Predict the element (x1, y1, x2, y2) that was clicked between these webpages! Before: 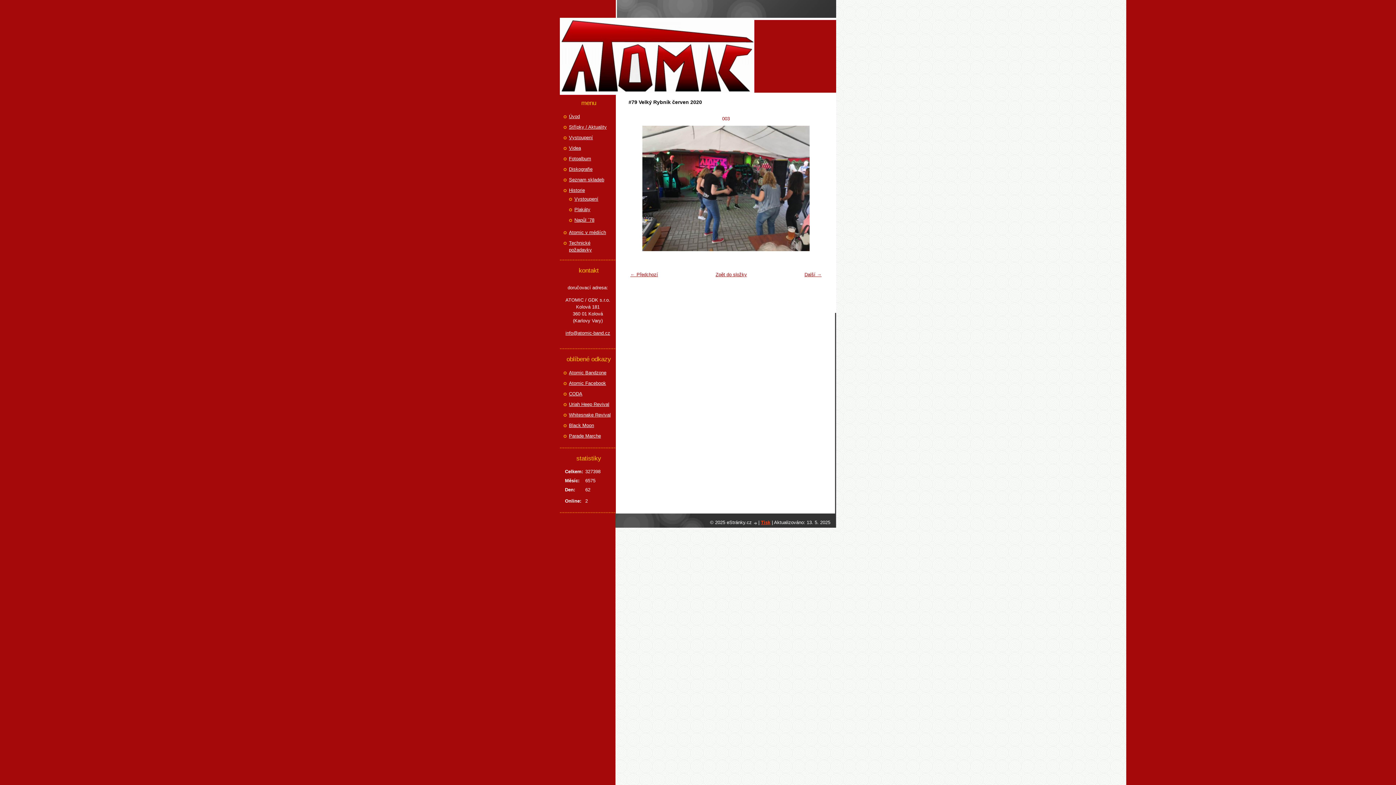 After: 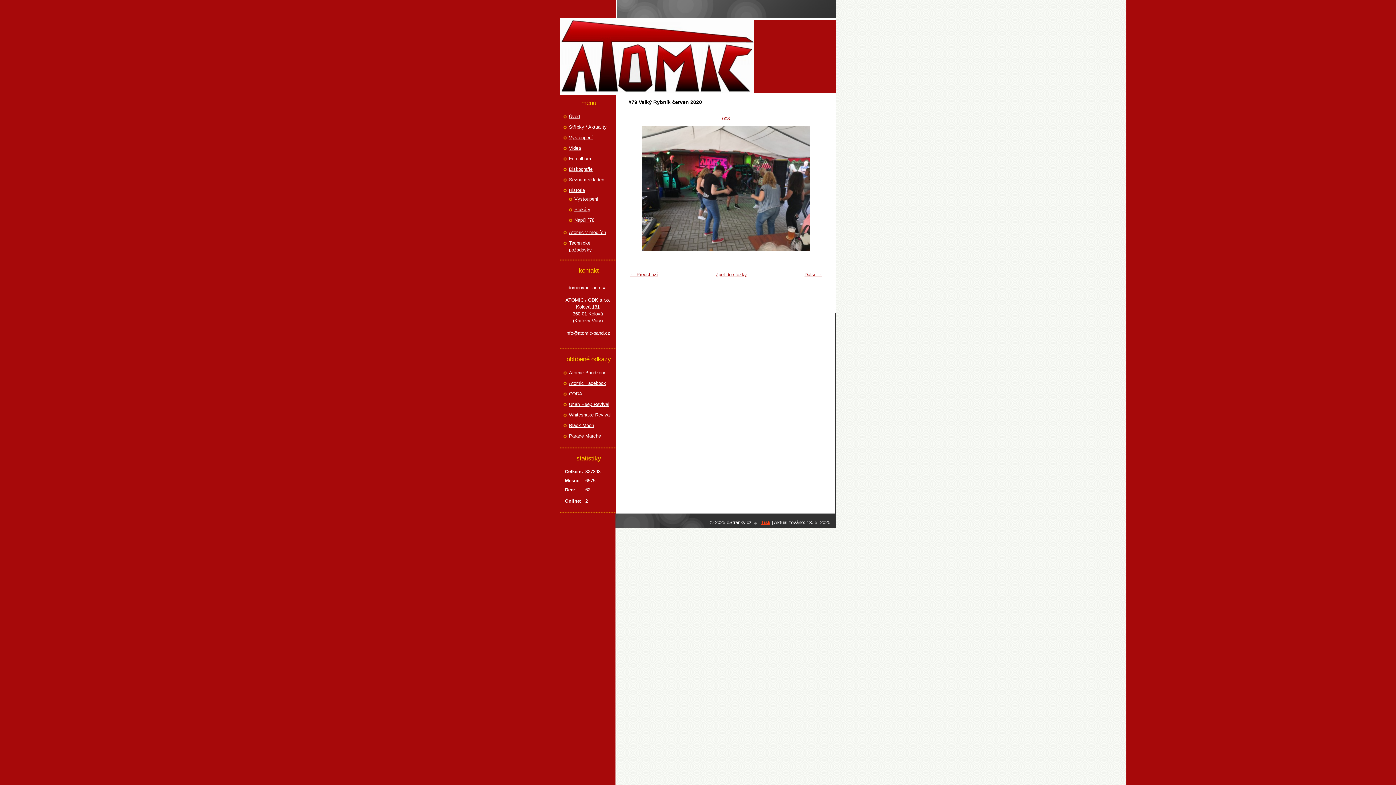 Action: label: info@atomic-band.cz bbox: (563, 329, 612, 336)